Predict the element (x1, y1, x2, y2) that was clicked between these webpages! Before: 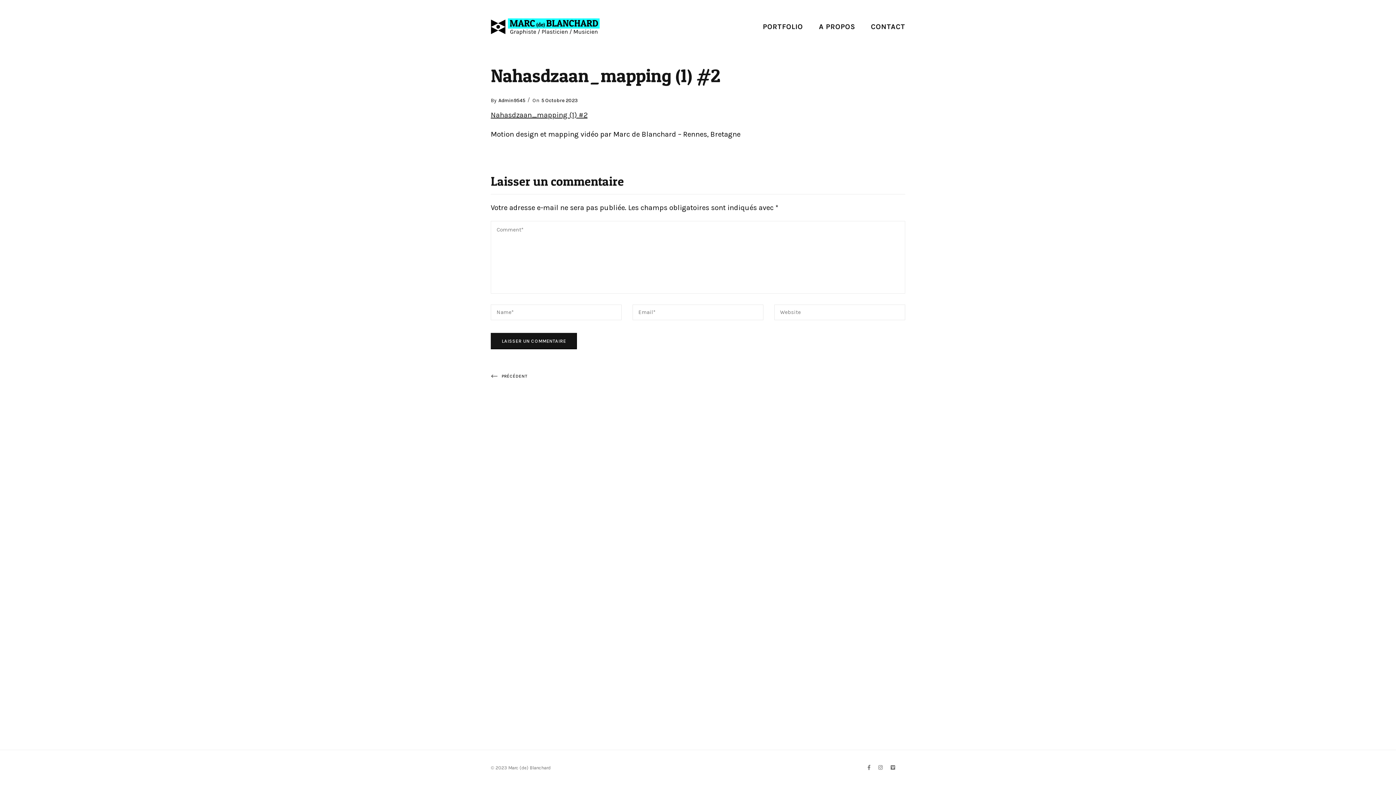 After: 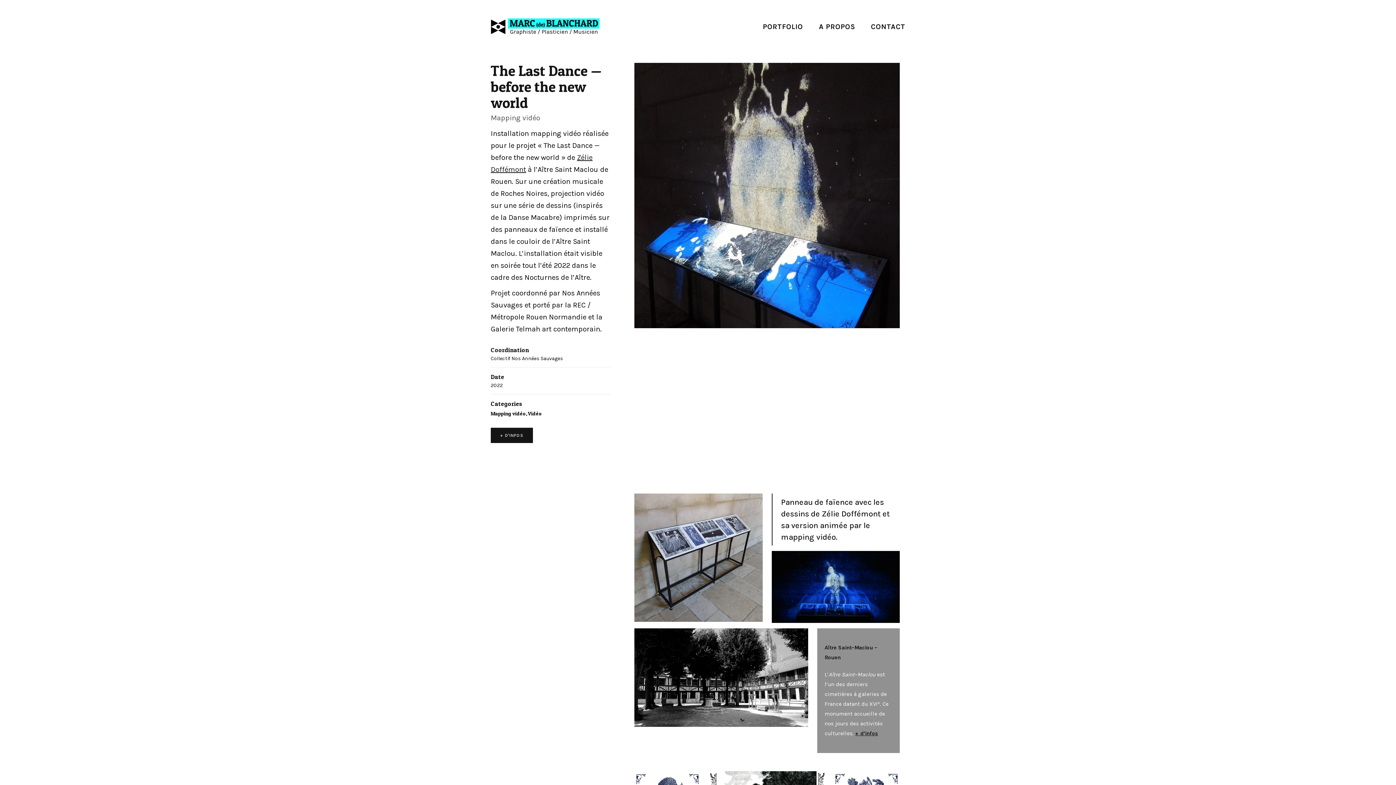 Action: bbox: (490, 372, 527, 379) label: Previous Post
PRÉCÉDENT